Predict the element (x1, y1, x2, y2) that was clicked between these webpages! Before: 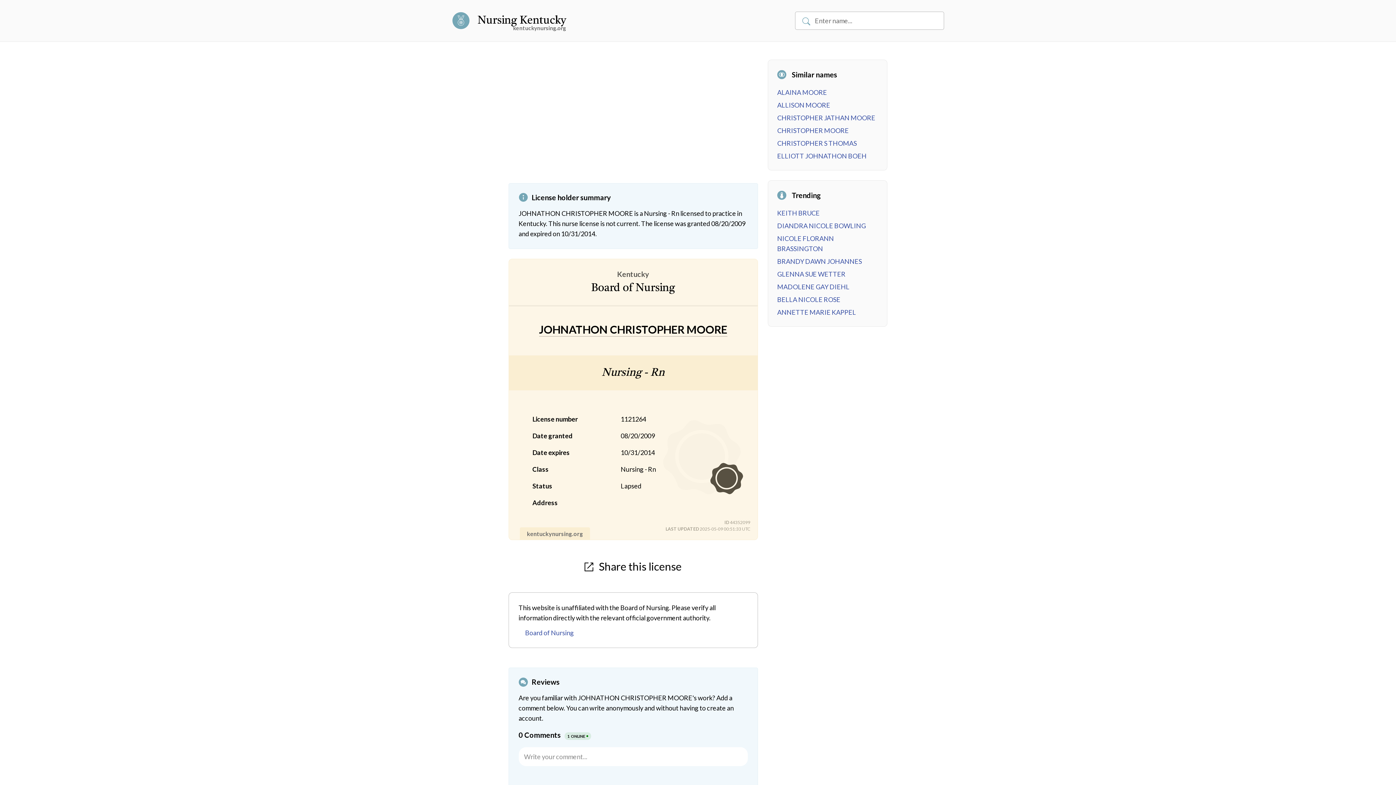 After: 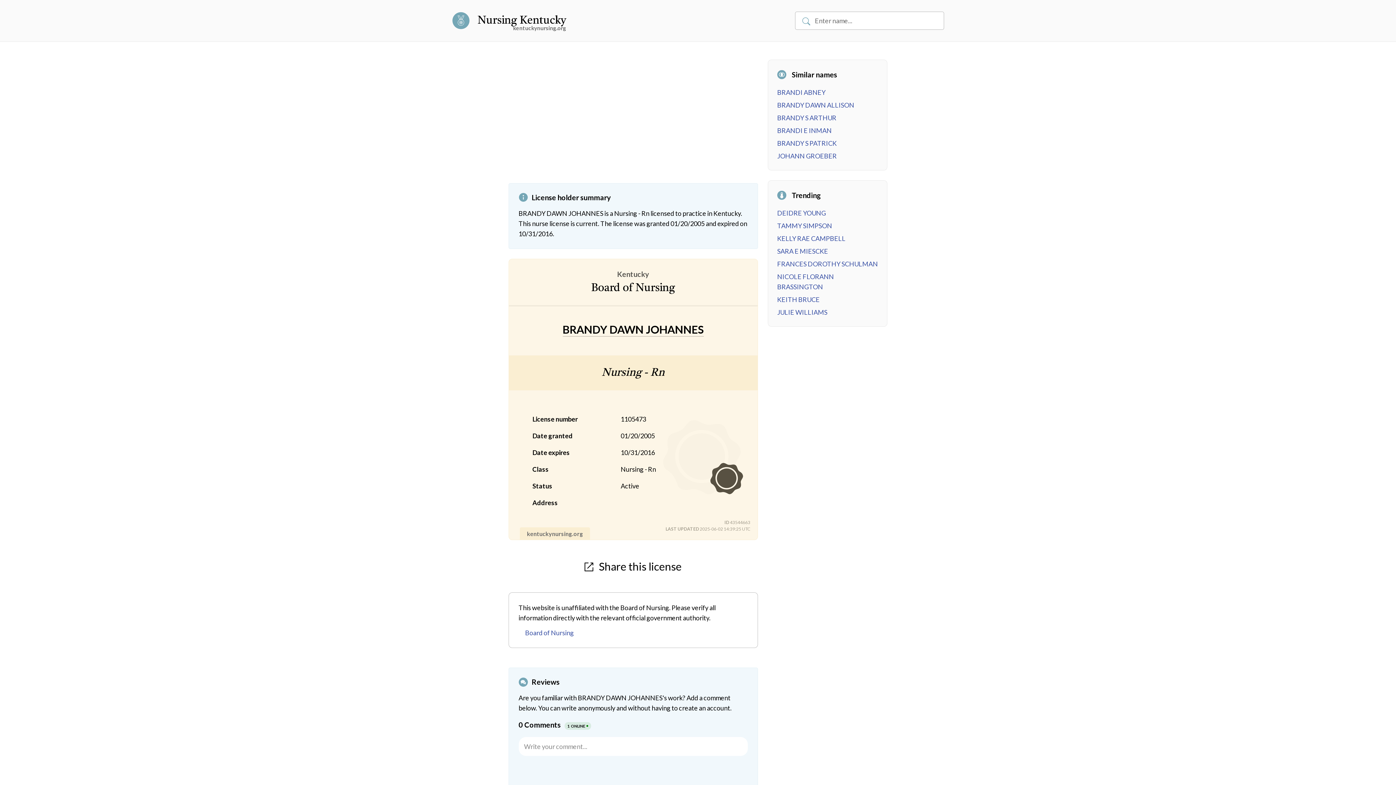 Action: label: BRANDY DAWN JOHANNES bbox: (777, 257, 862, 265)